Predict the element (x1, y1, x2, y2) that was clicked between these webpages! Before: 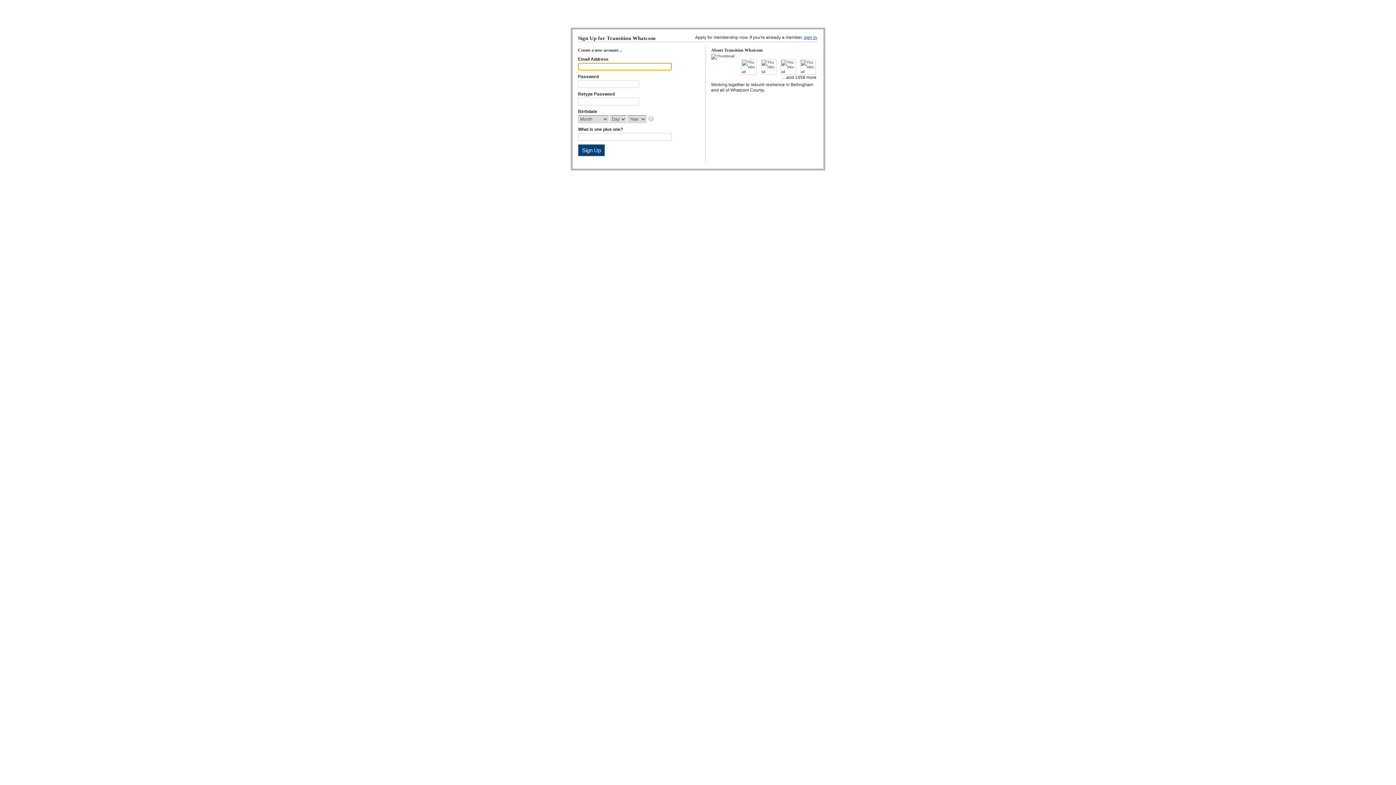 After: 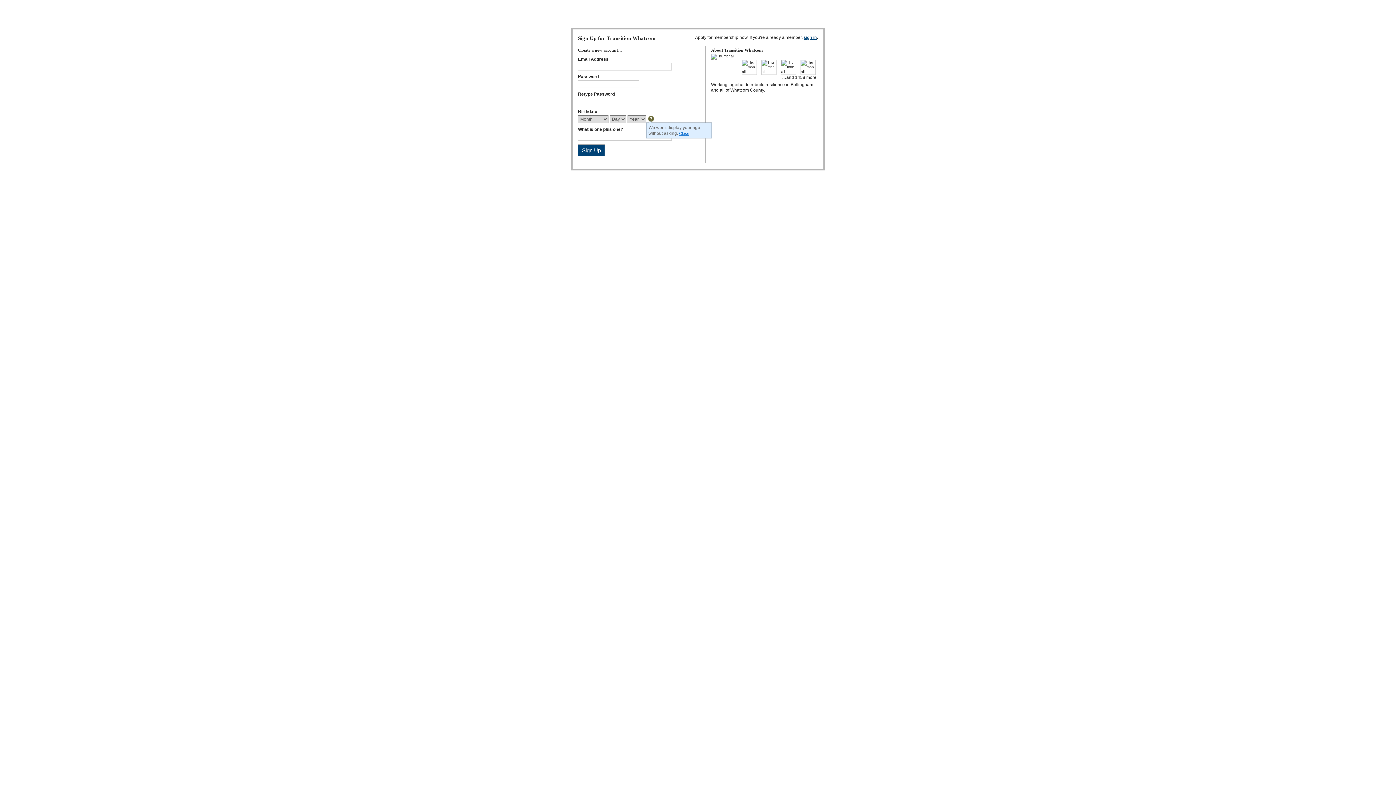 Action: bbox: (648, 116, 655, 122)